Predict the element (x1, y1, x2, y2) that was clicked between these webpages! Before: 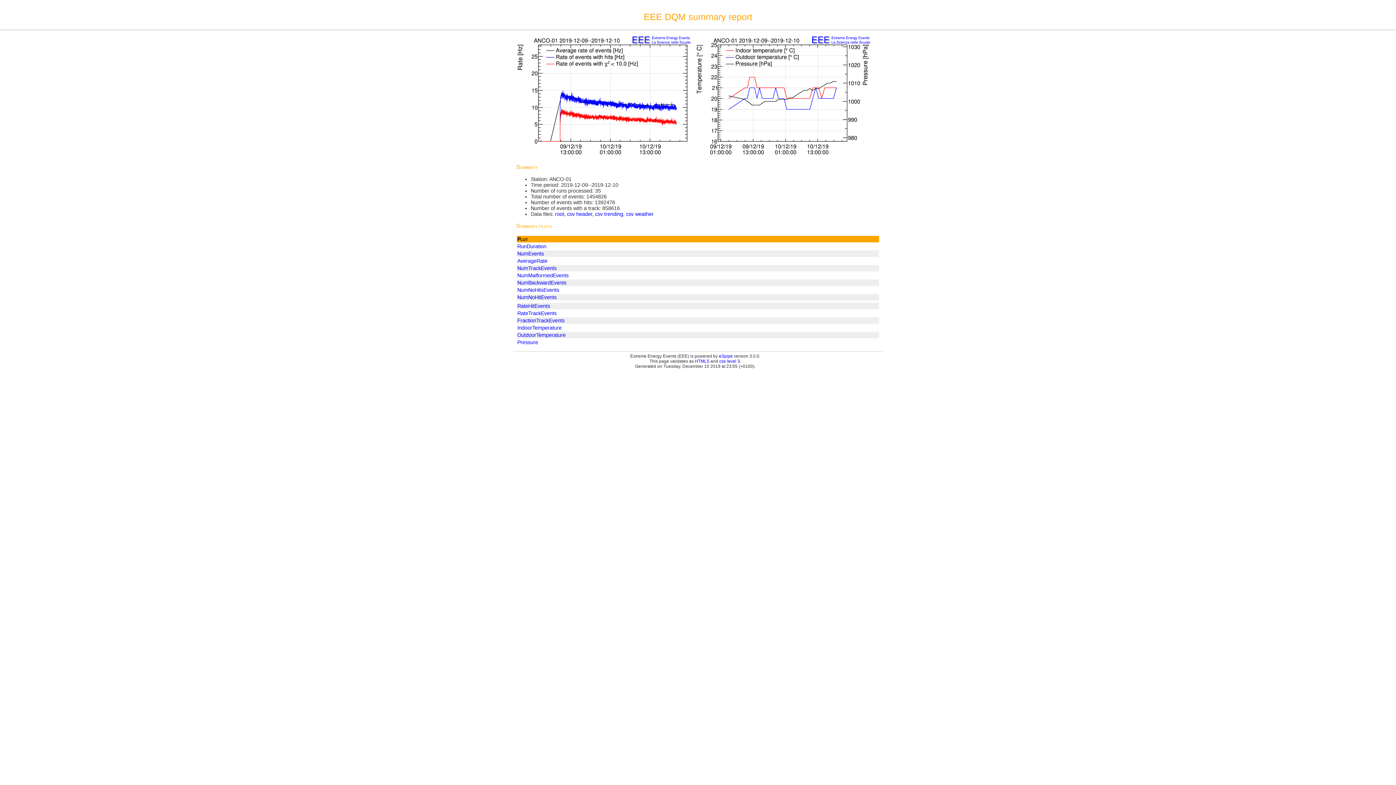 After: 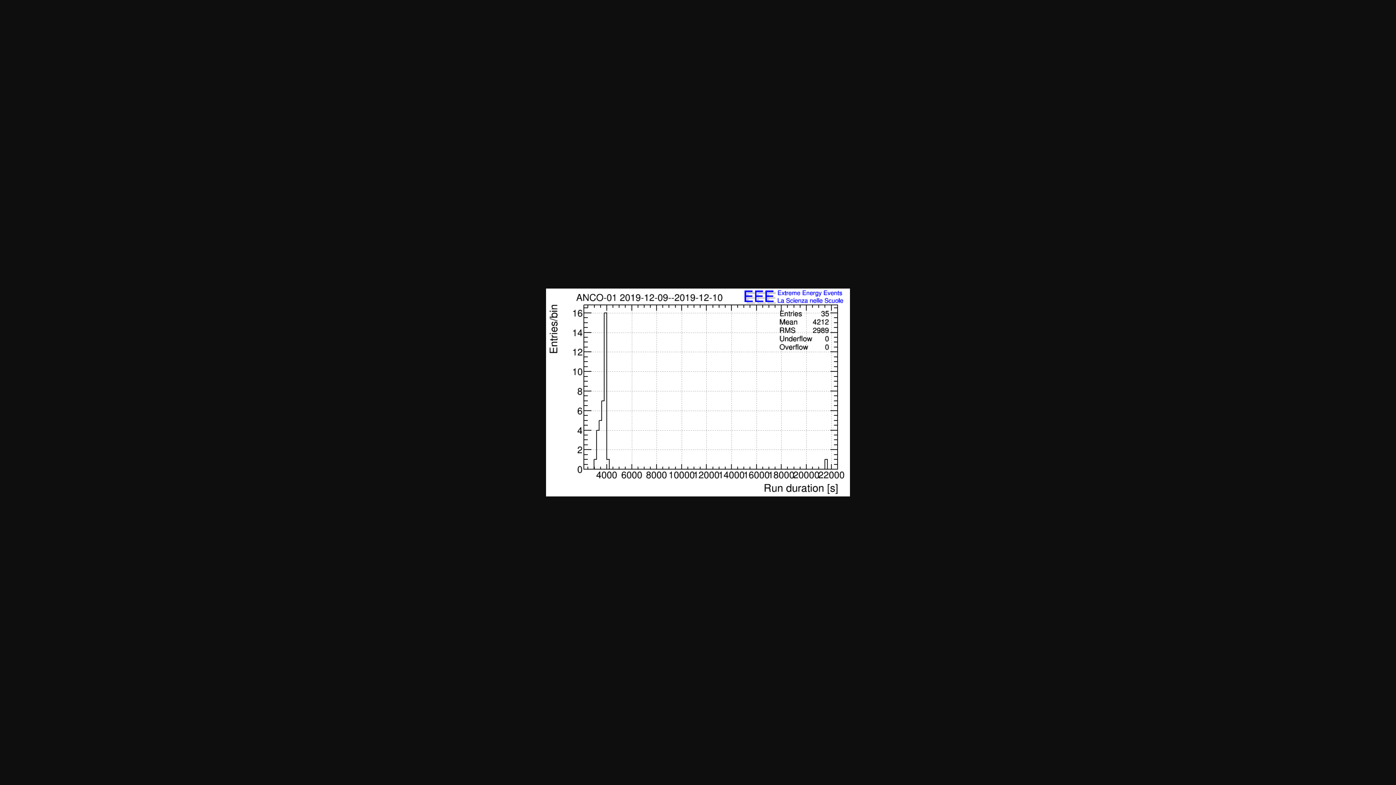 Action: label: RunDuration bbox: (517, 243, 546, 249)